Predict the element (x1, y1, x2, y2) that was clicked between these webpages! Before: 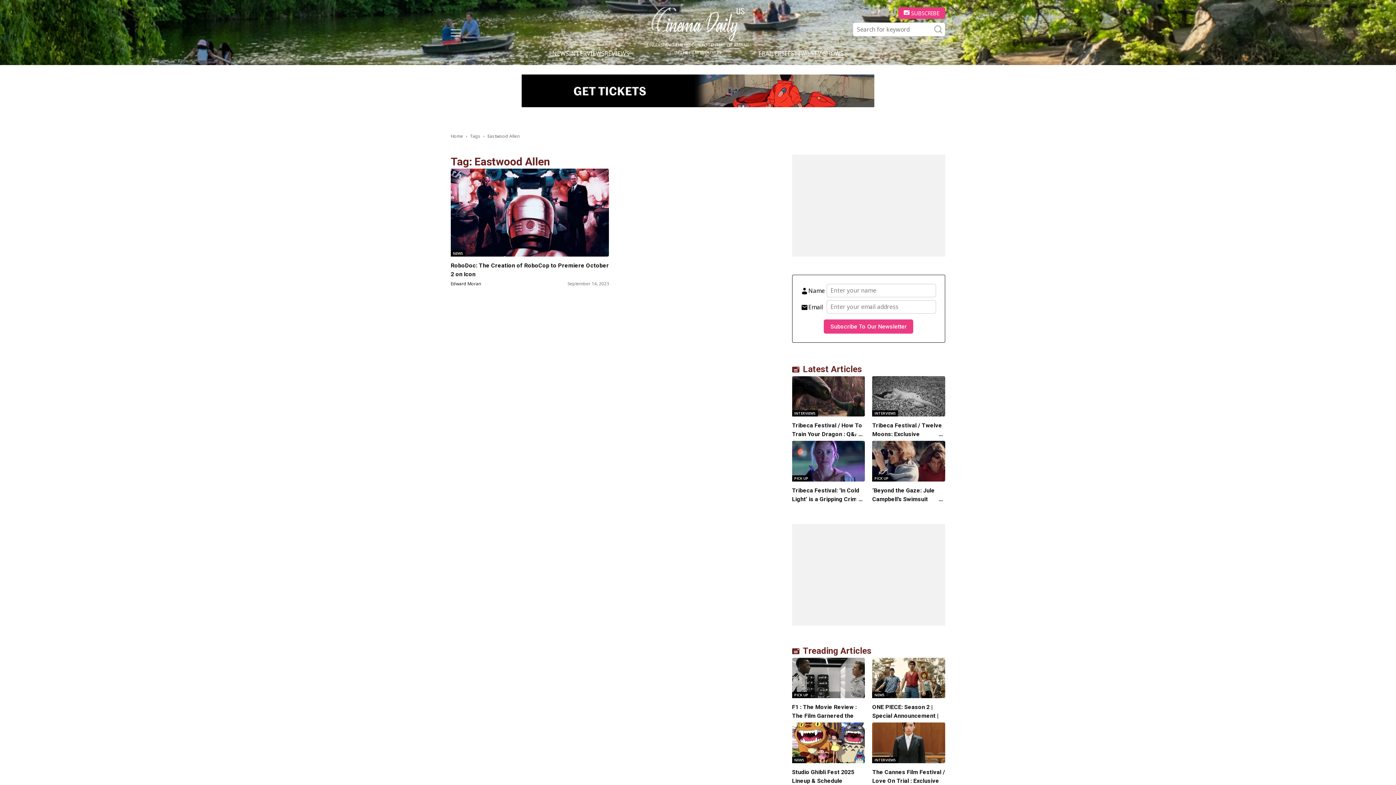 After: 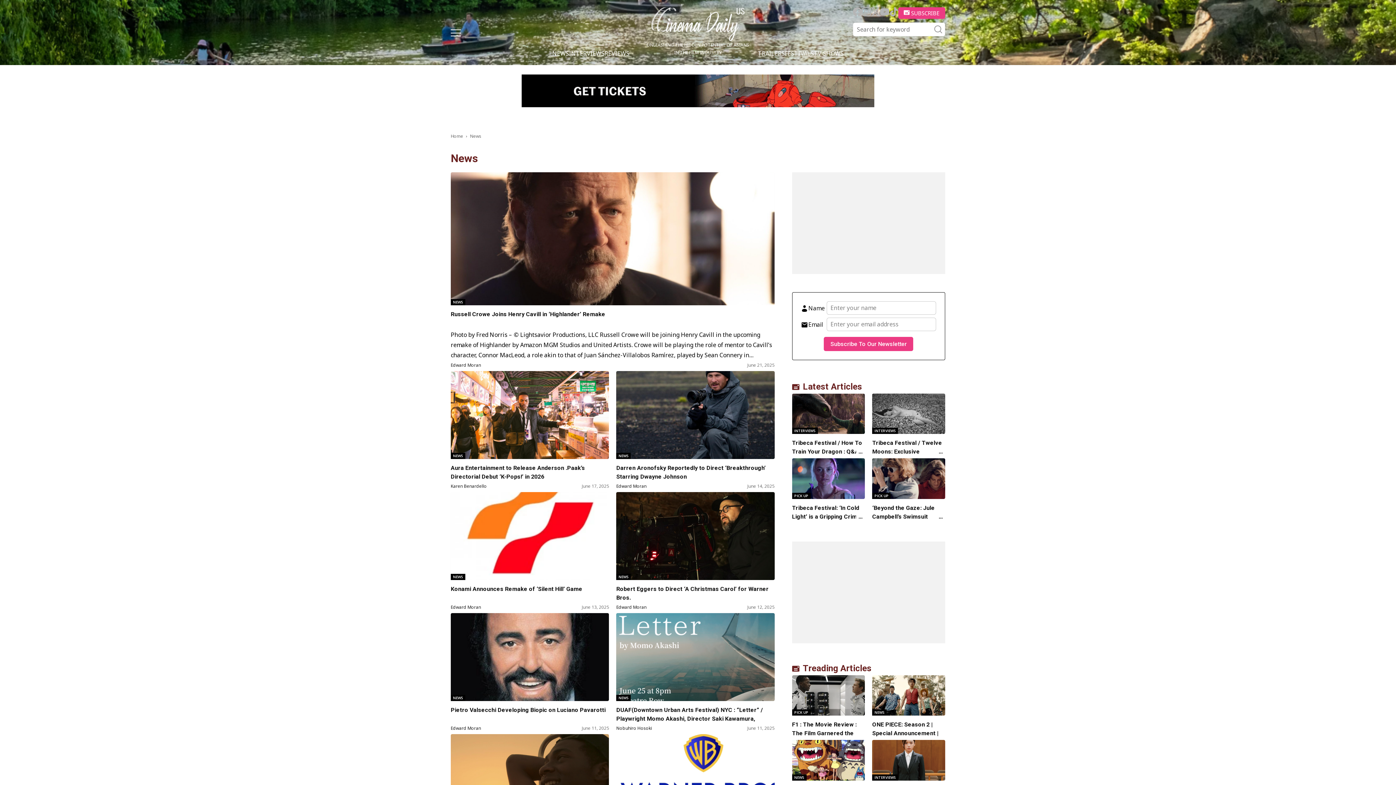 Action: label: NEWS bbox: (872, 692, 887, 698)